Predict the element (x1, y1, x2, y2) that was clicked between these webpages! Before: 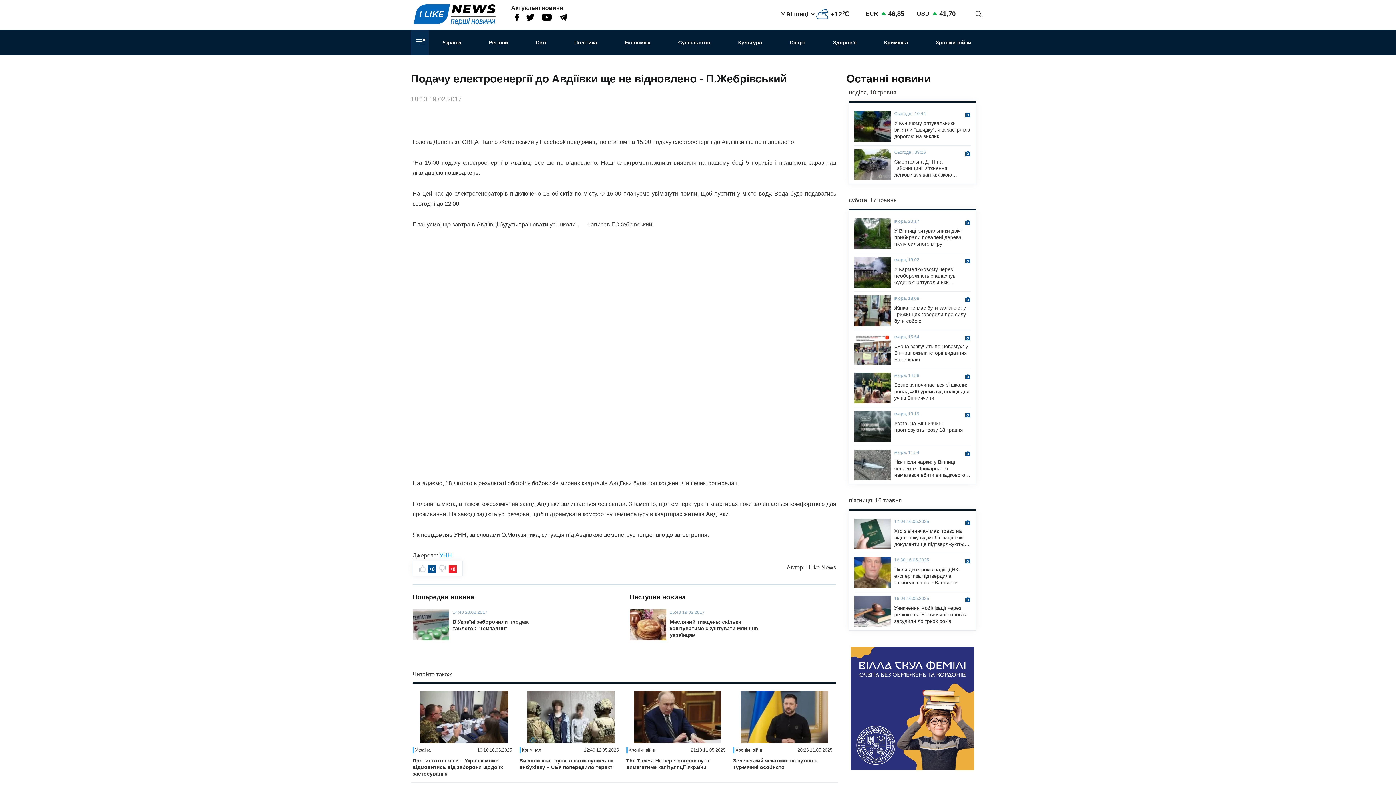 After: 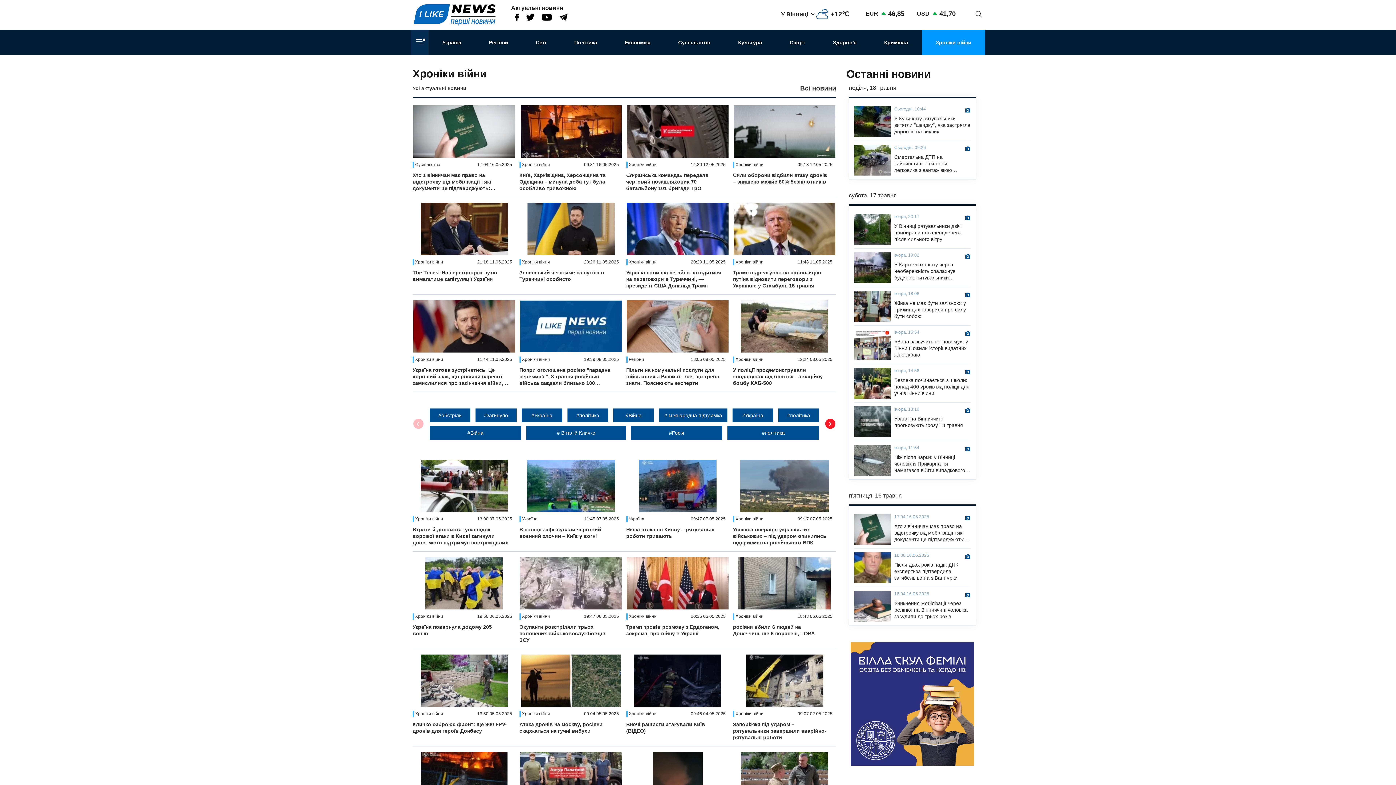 Action: label: Хроніки війни bbox: (922, 29, 985, 55)